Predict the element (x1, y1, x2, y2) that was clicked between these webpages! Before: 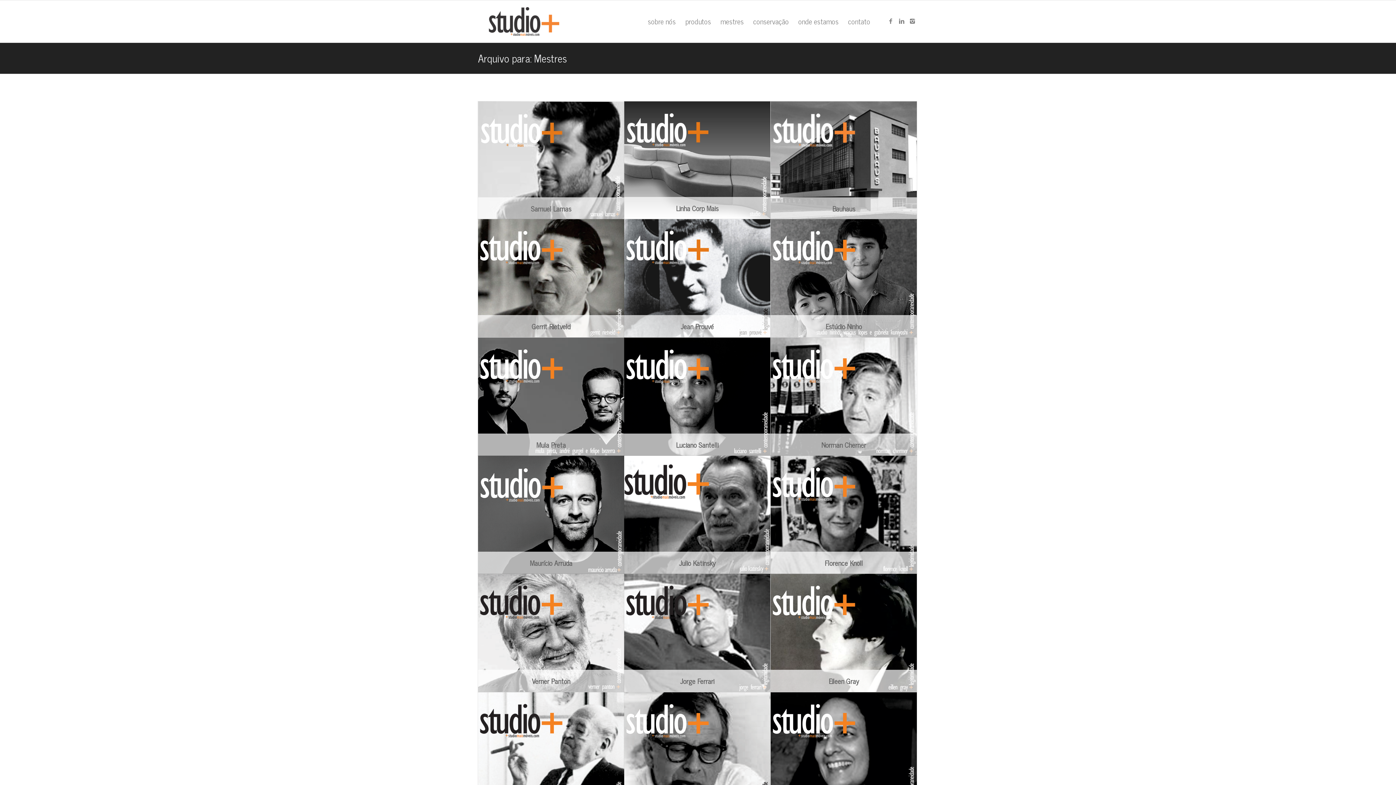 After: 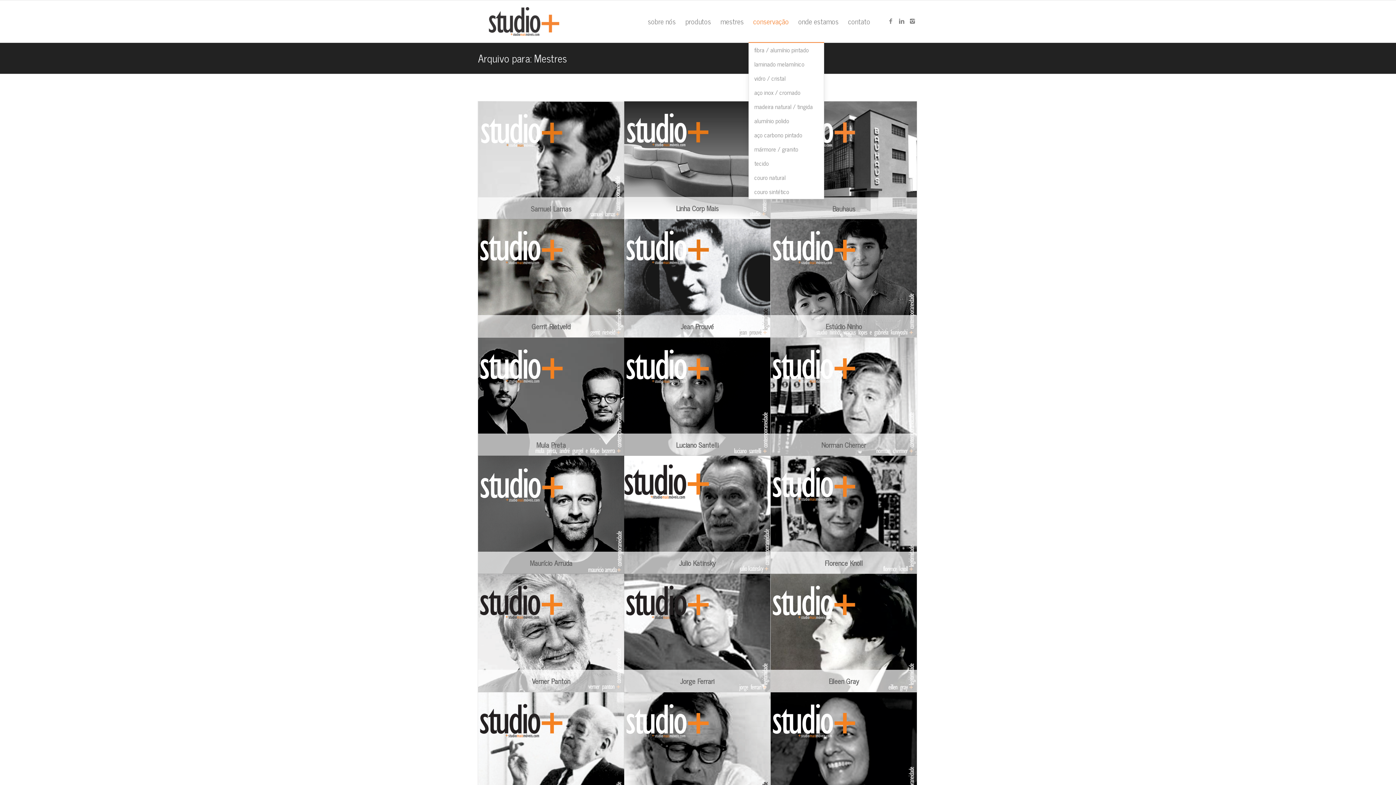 Action: bbox: (748, 0, 793, 42) label: conservação